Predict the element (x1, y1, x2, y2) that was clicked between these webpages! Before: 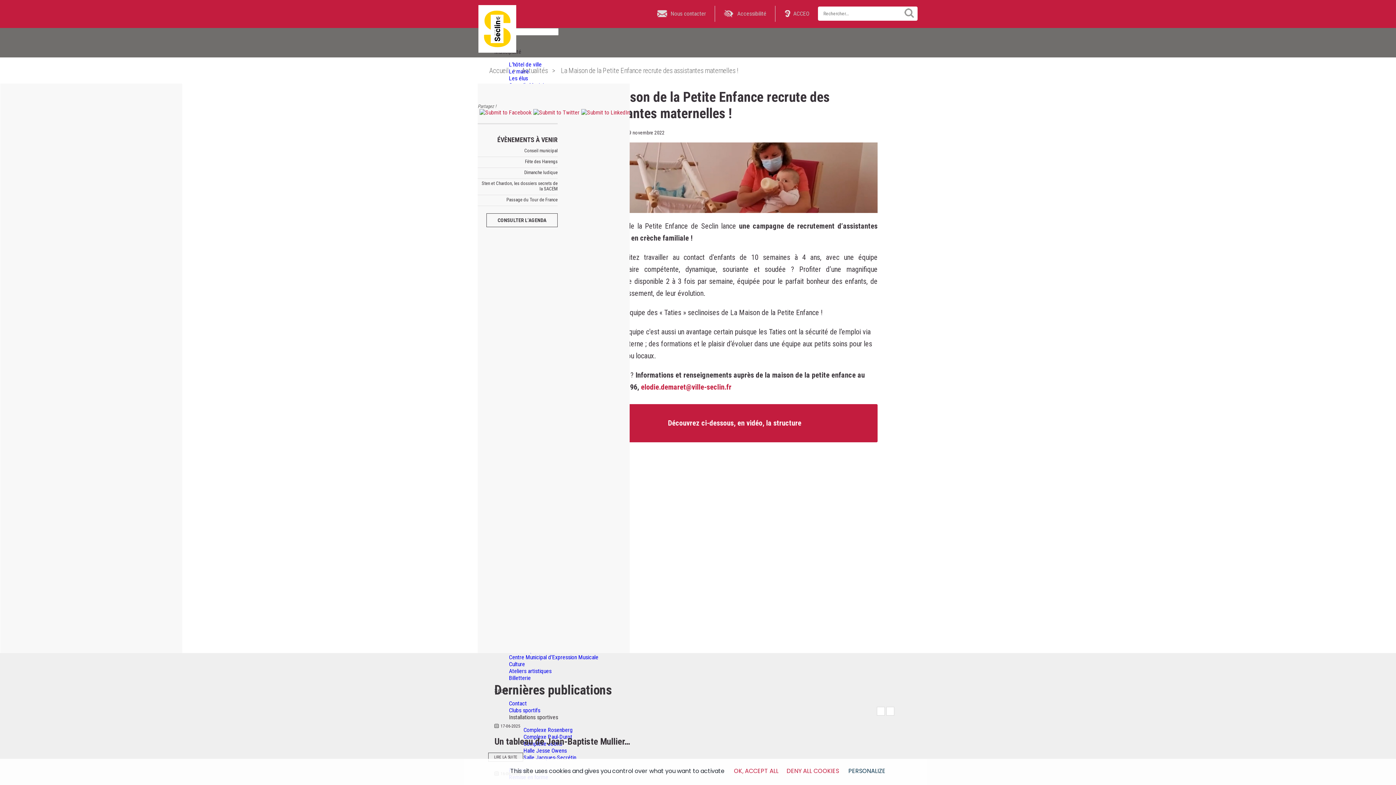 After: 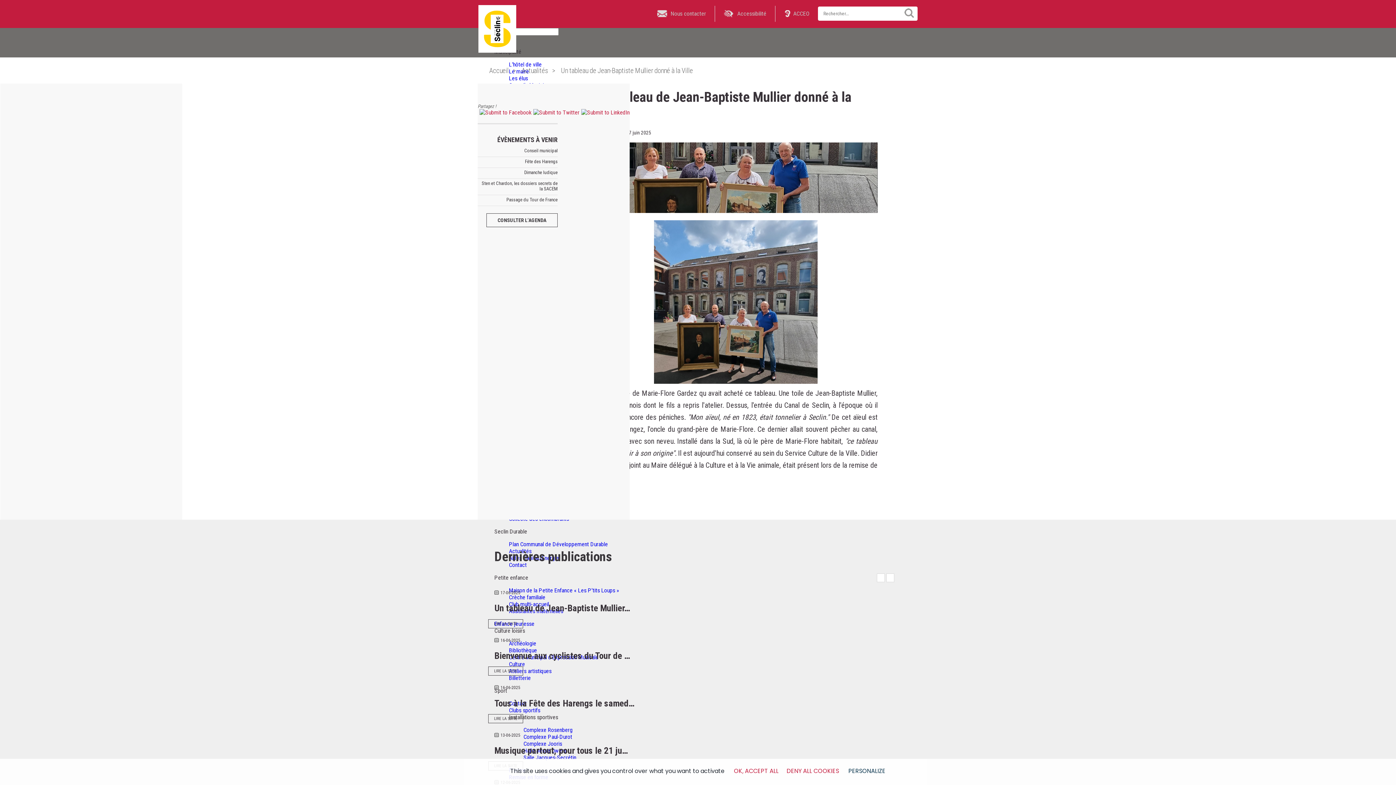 Action: label: LIRE LA SUITE bbox: (488, 753, 523, 762)